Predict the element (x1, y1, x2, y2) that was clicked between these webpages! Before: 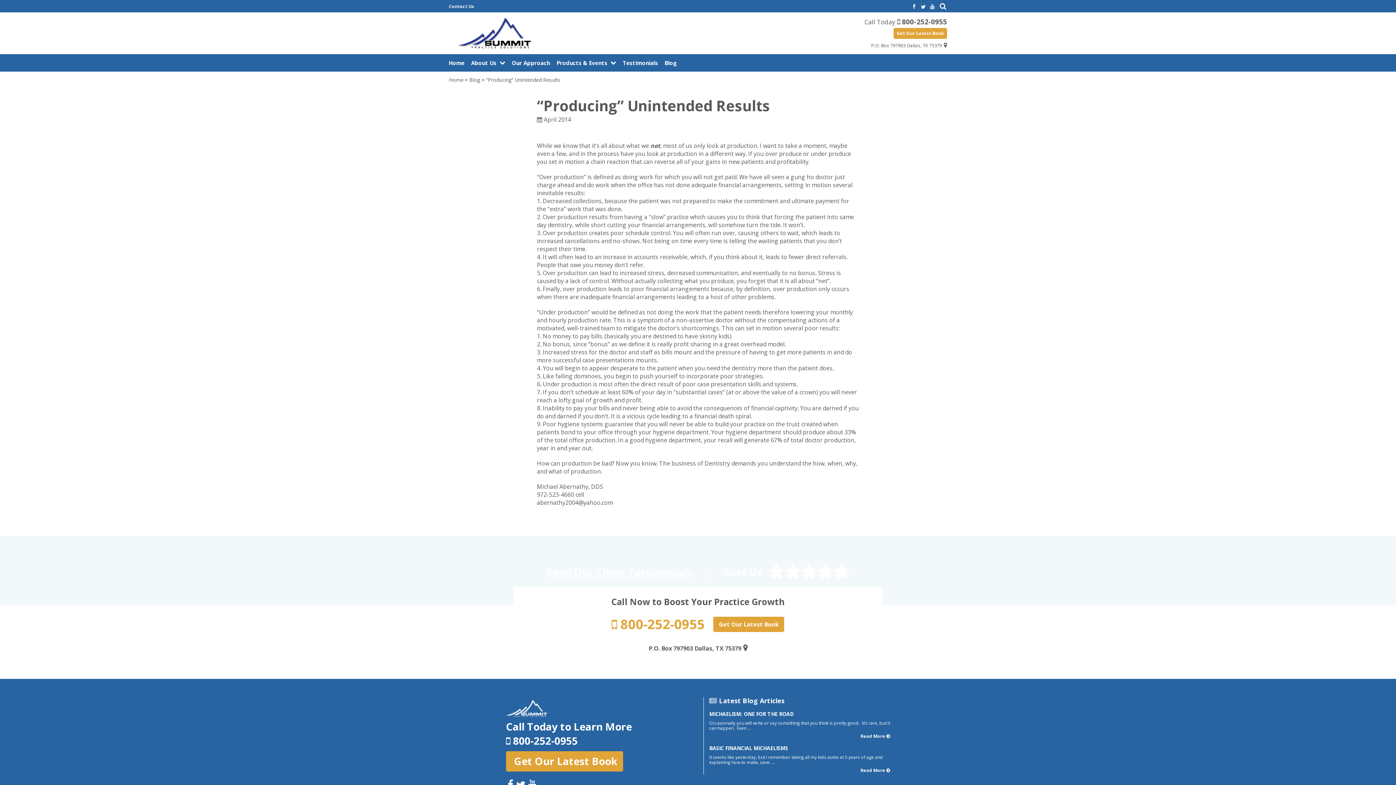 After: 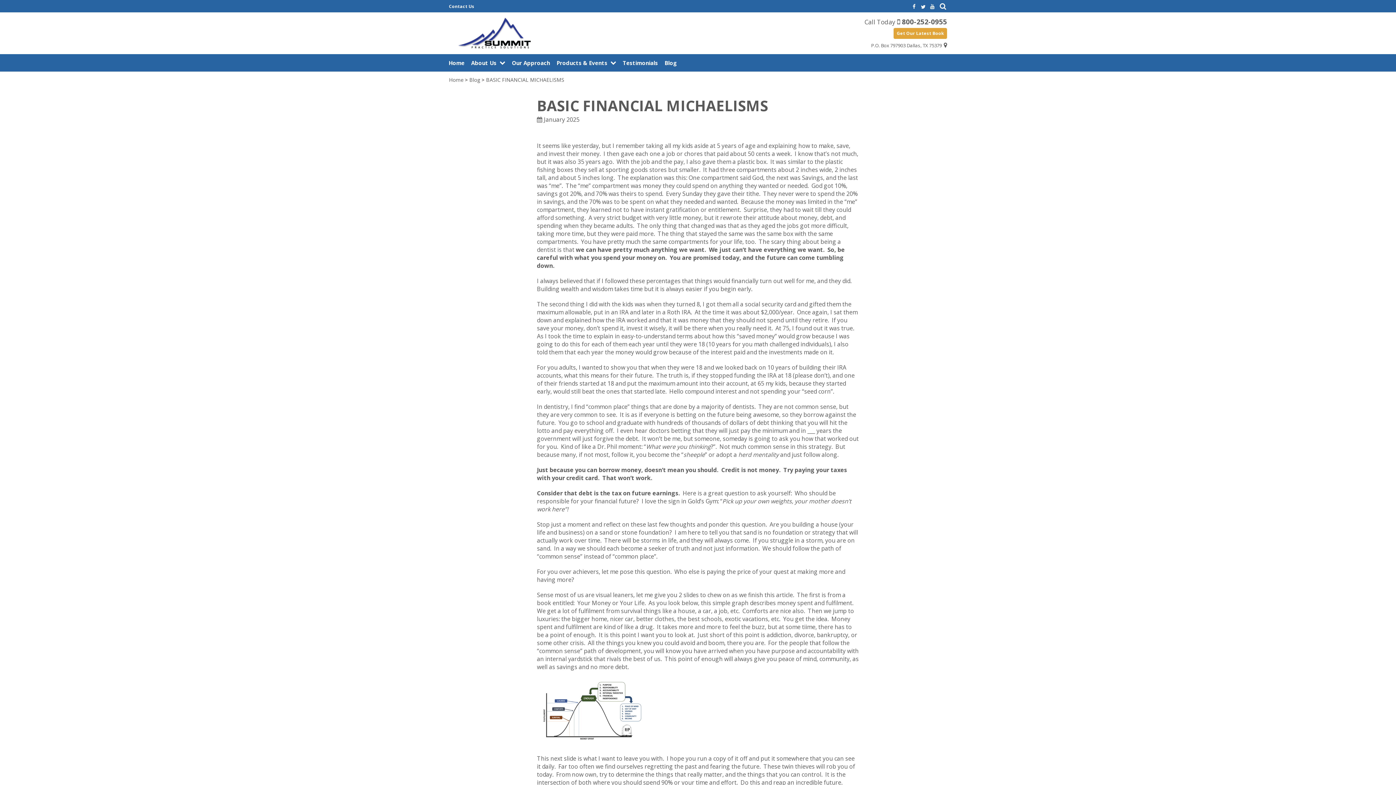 Action: label: Read More bbox: (860, 767, 890, 773)